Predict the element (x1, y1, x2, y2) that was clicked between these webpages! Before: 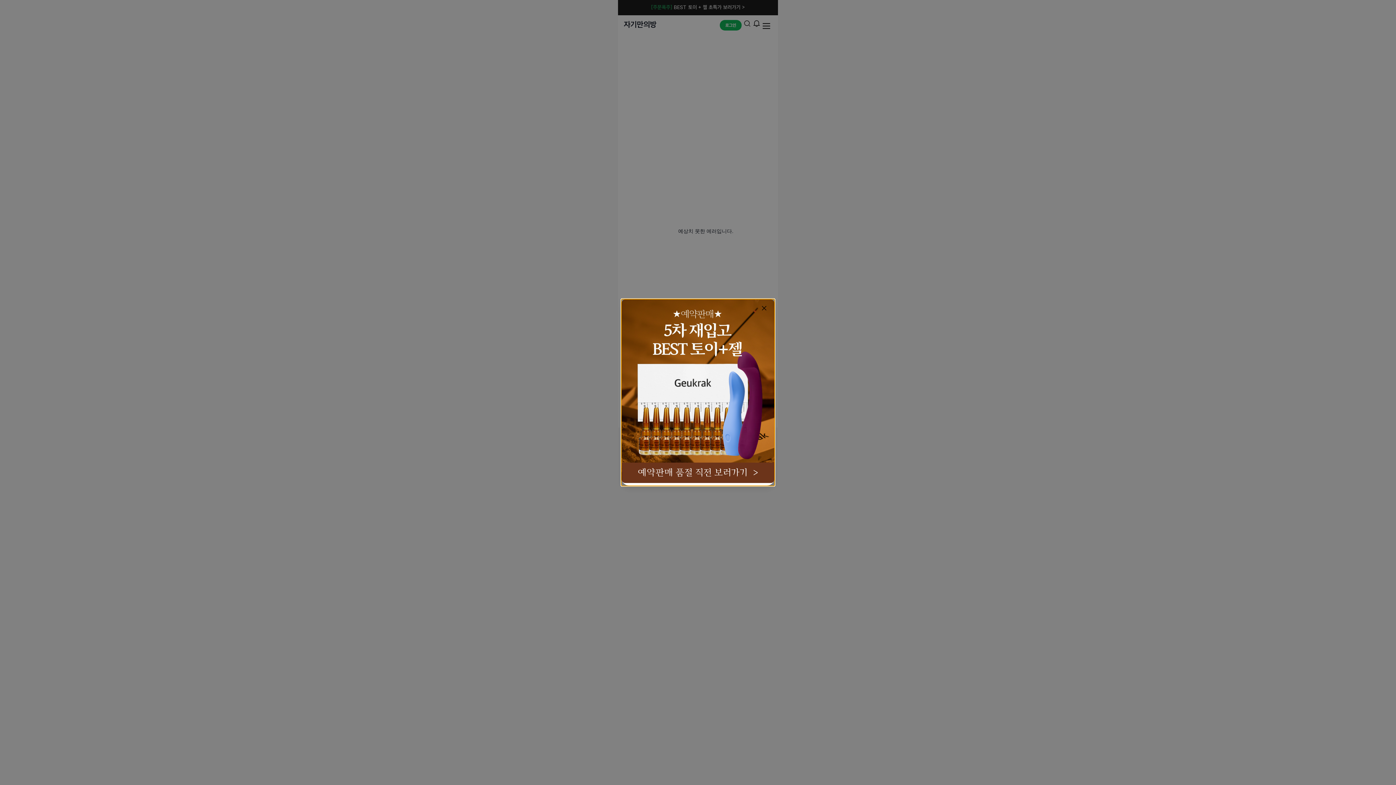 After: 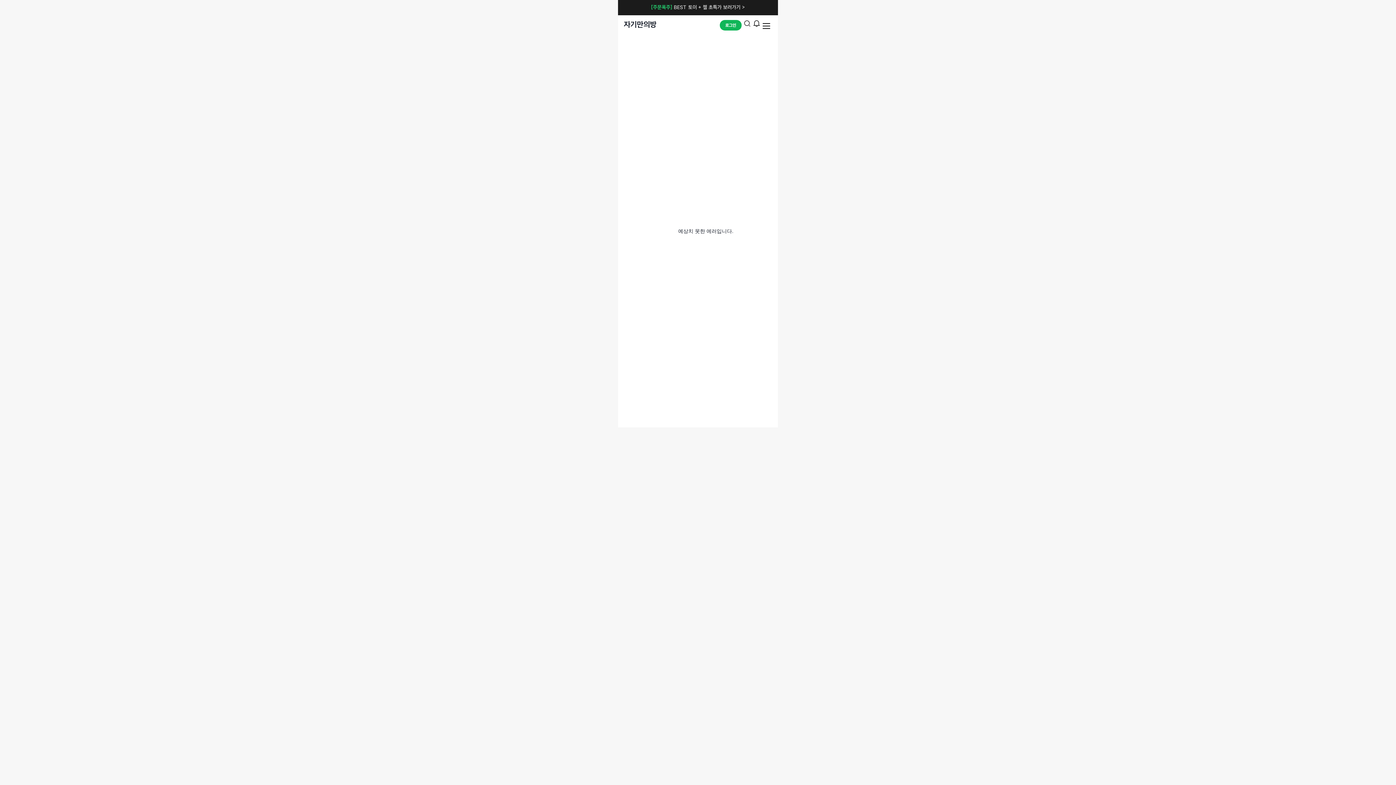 Action: bbox: (757, 304, 768, 316) label: Close